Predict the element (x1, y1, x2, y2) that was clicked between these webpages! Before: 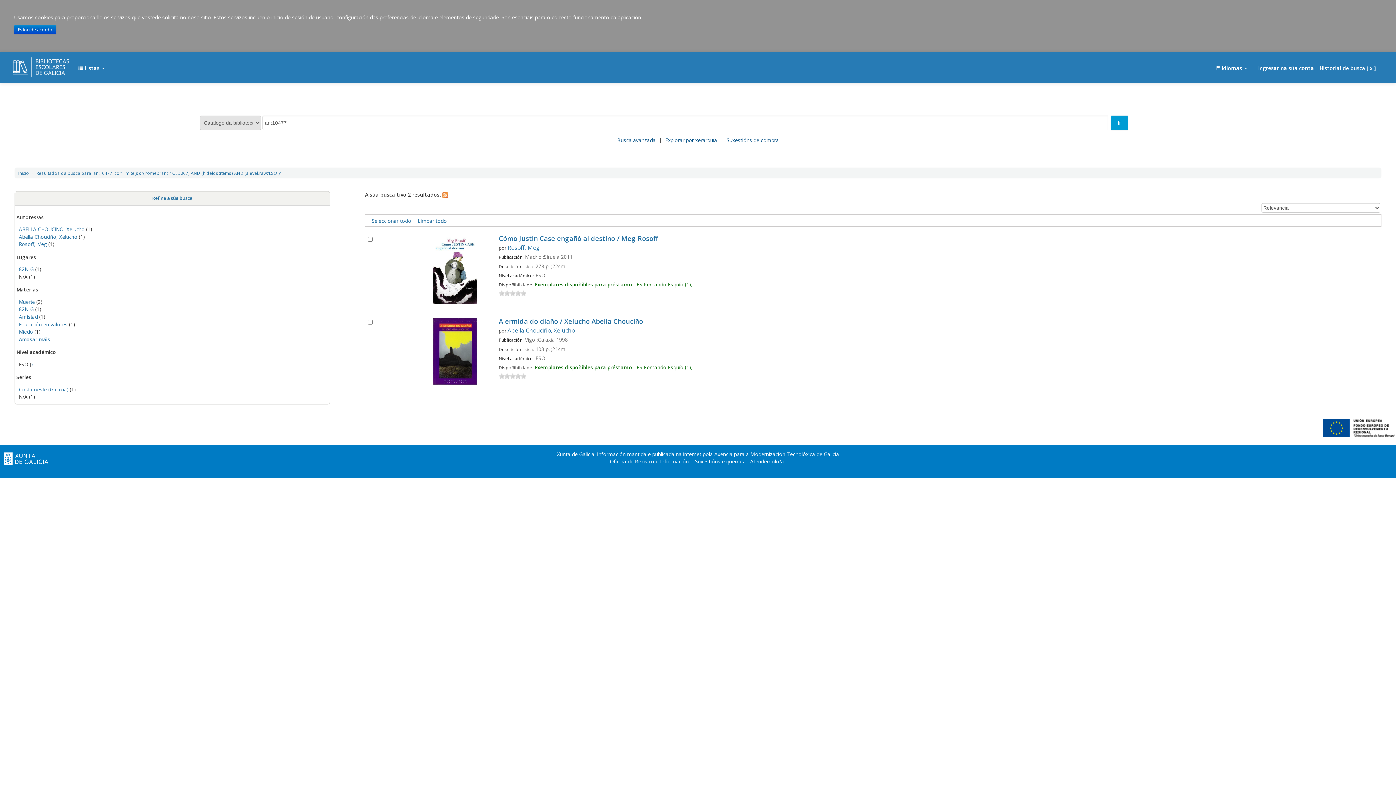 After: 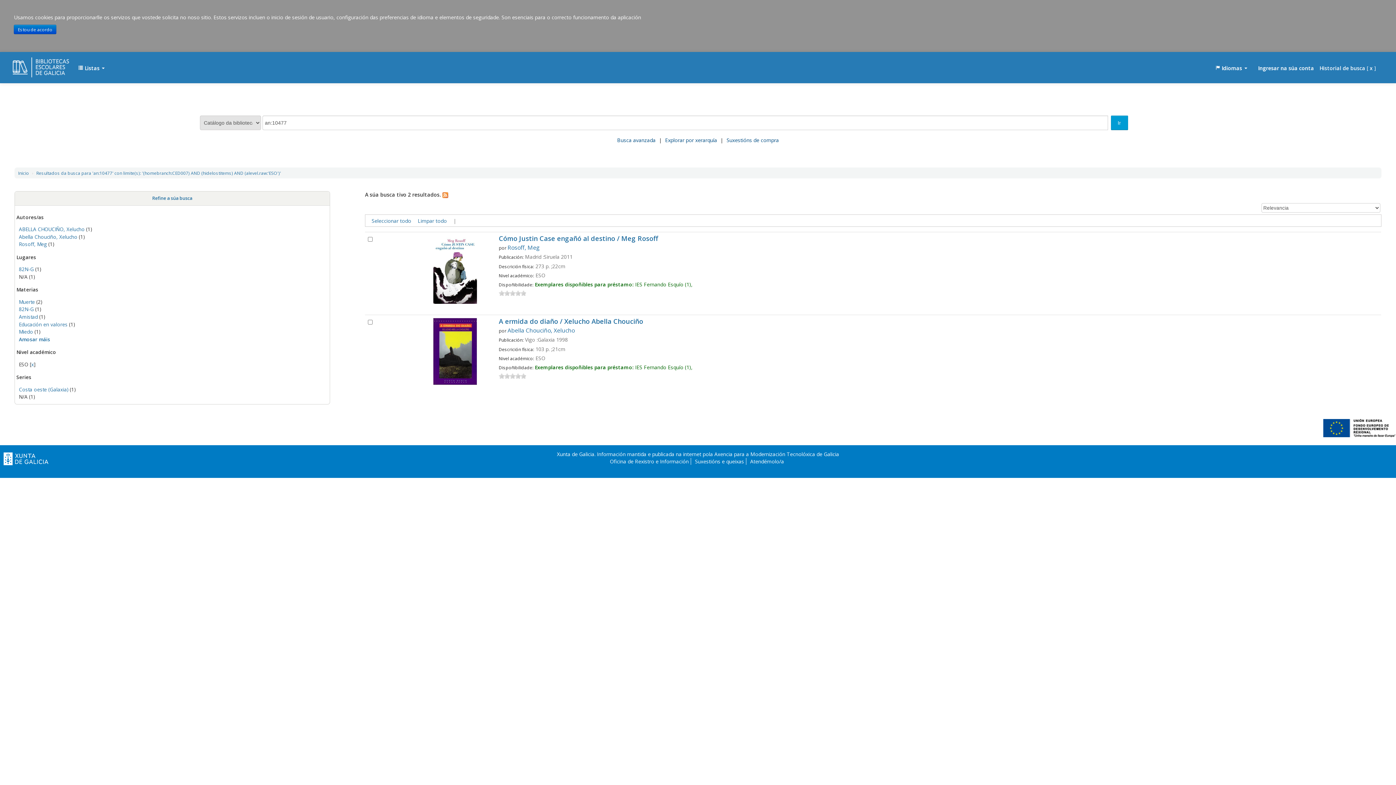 Action: label: 4 bbox: (515, 373, 521, 379)